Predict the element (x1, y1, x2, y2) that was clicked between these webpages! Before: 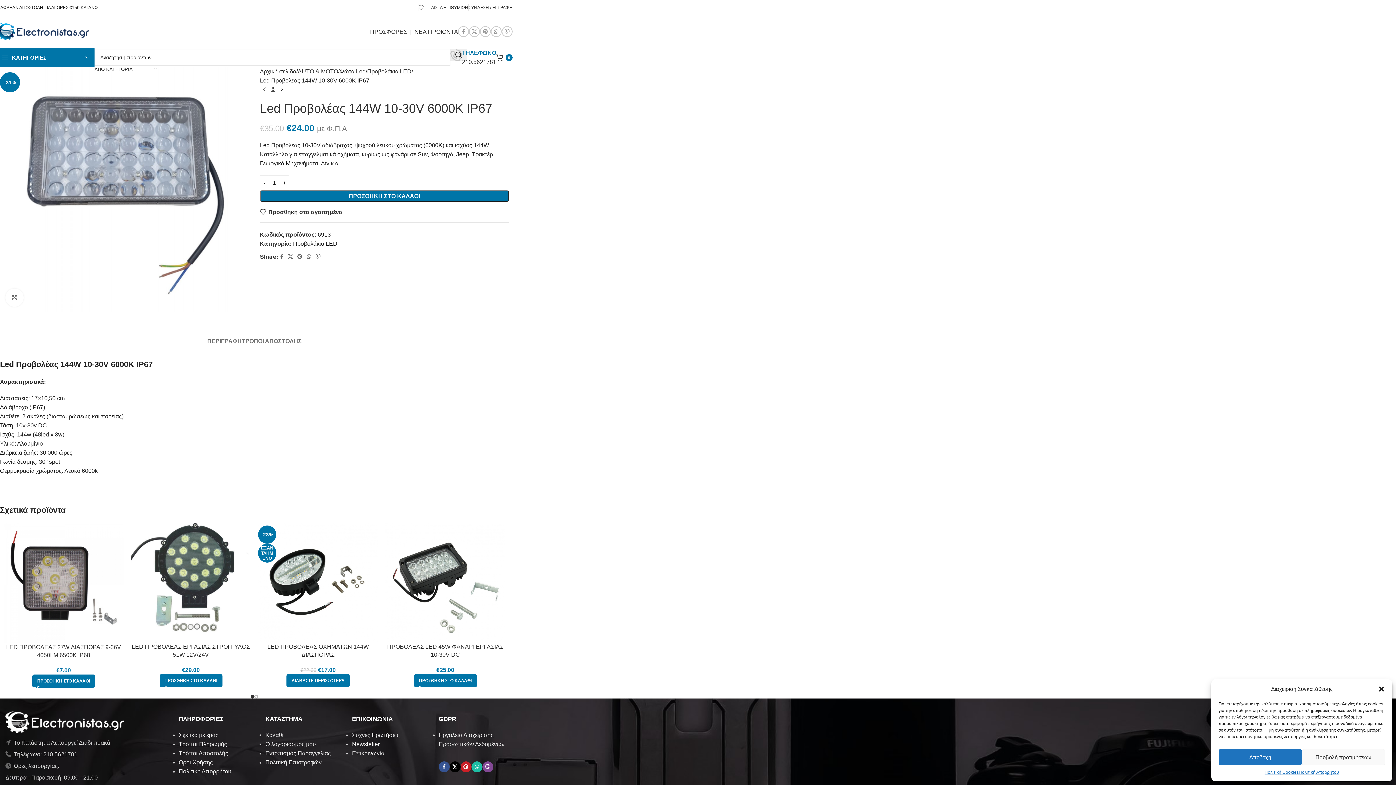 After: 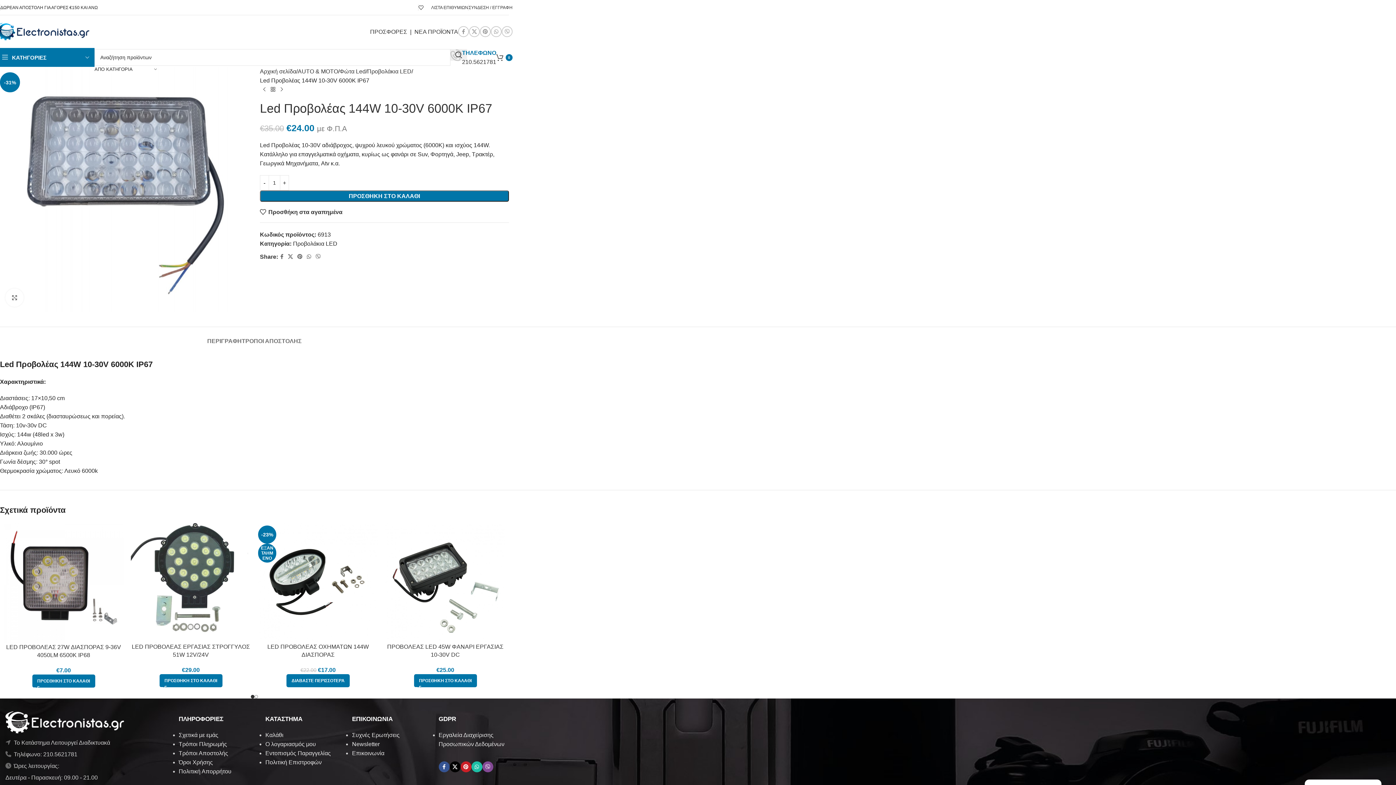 Action: bbox: (1378, 685, 1385, 693) label: Κλείσιμο διαλόγου